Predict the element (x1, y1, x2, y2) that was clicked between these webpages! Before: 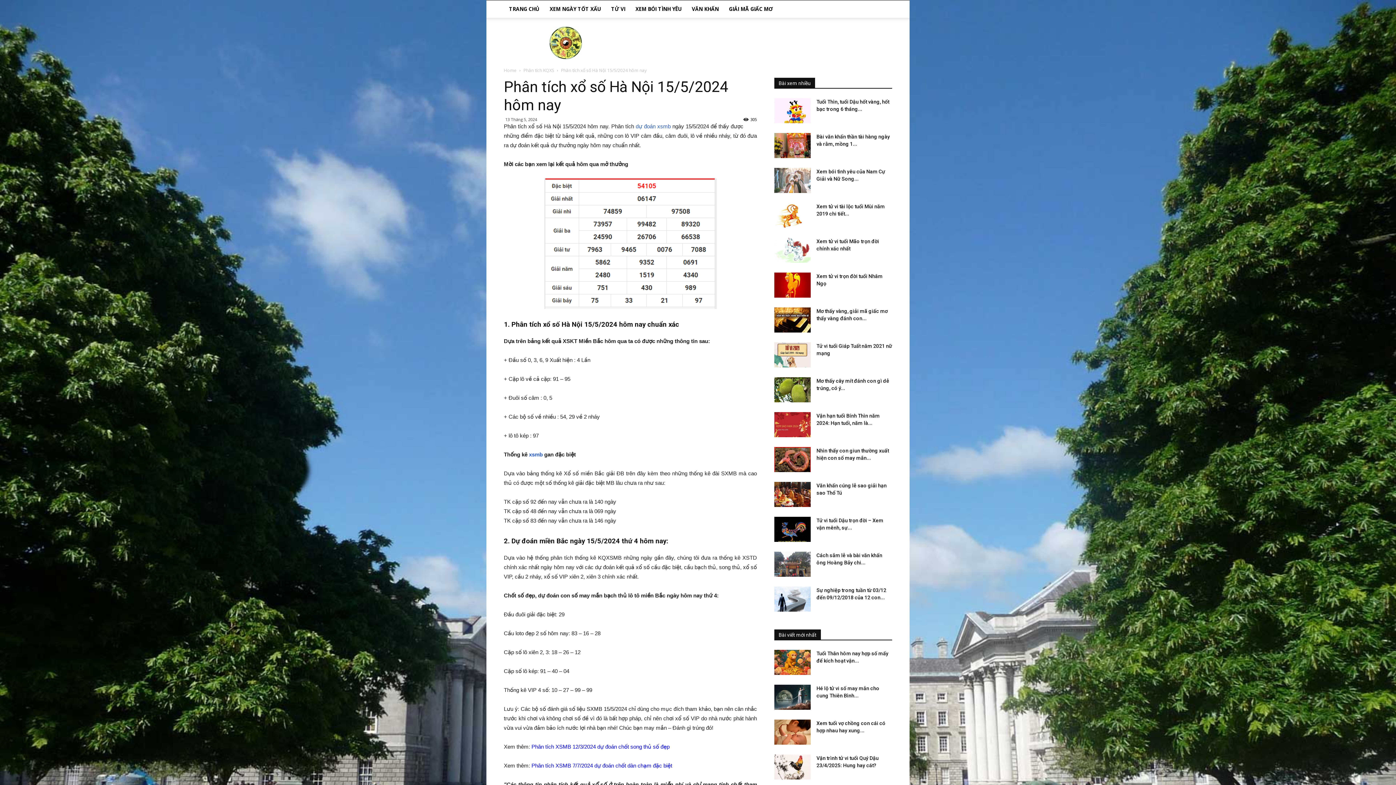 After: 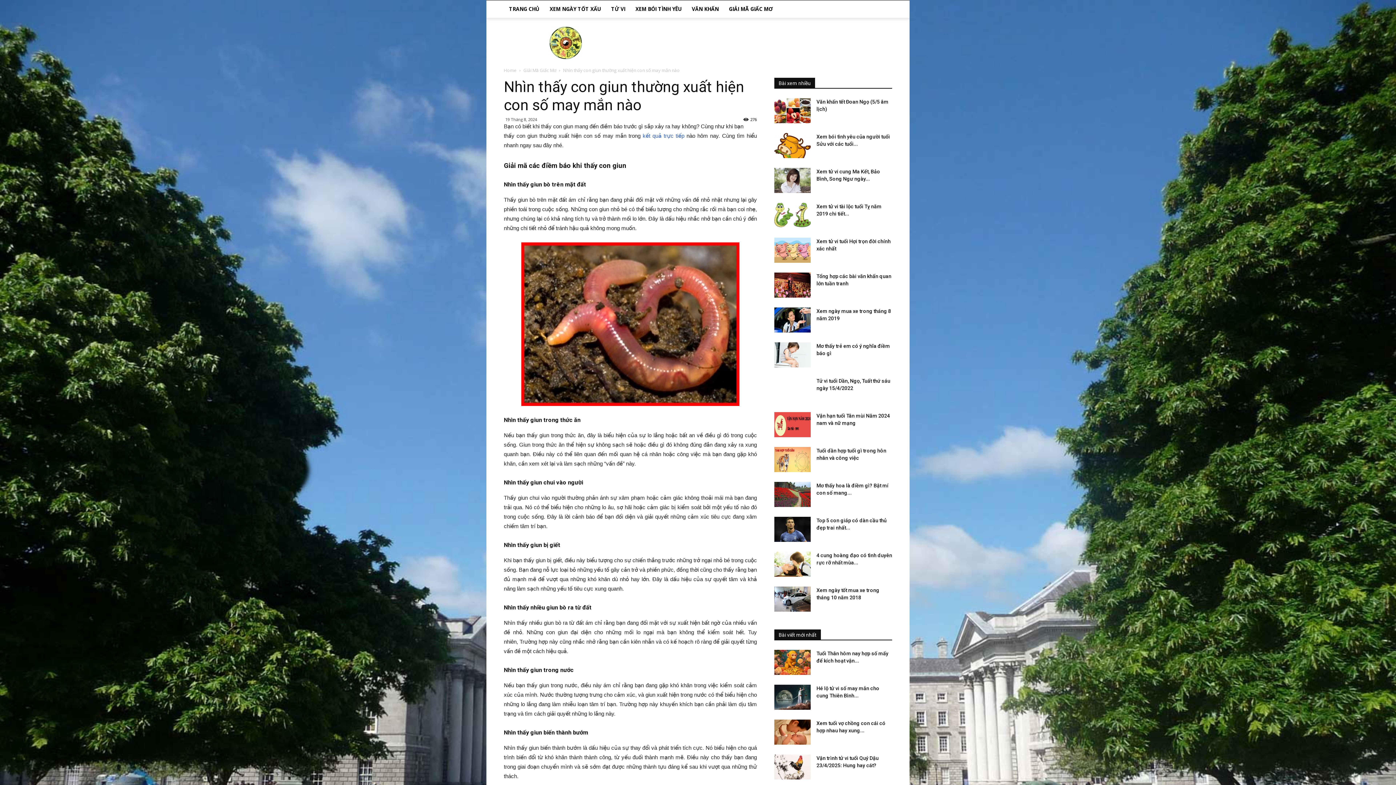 Action: bbox: (774, 447, 810, 472)